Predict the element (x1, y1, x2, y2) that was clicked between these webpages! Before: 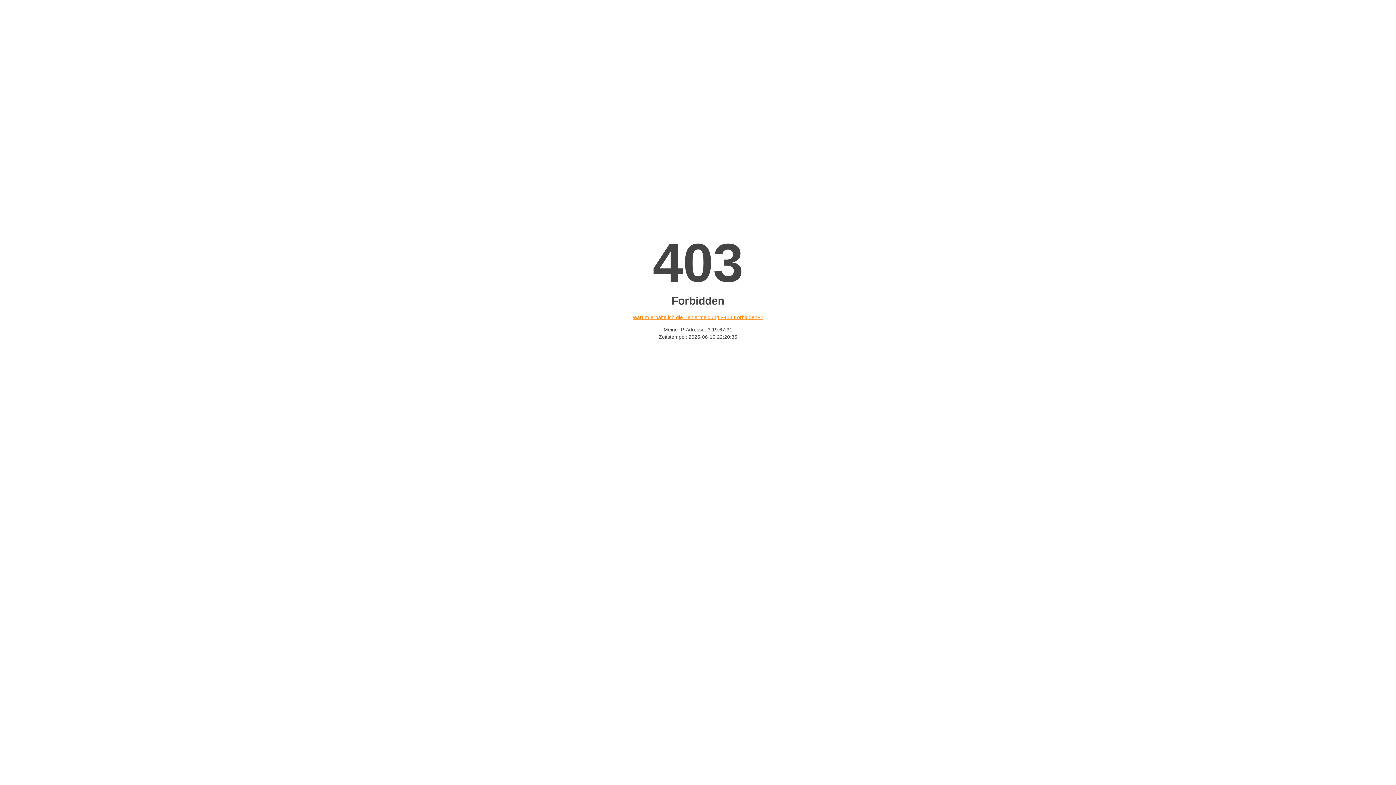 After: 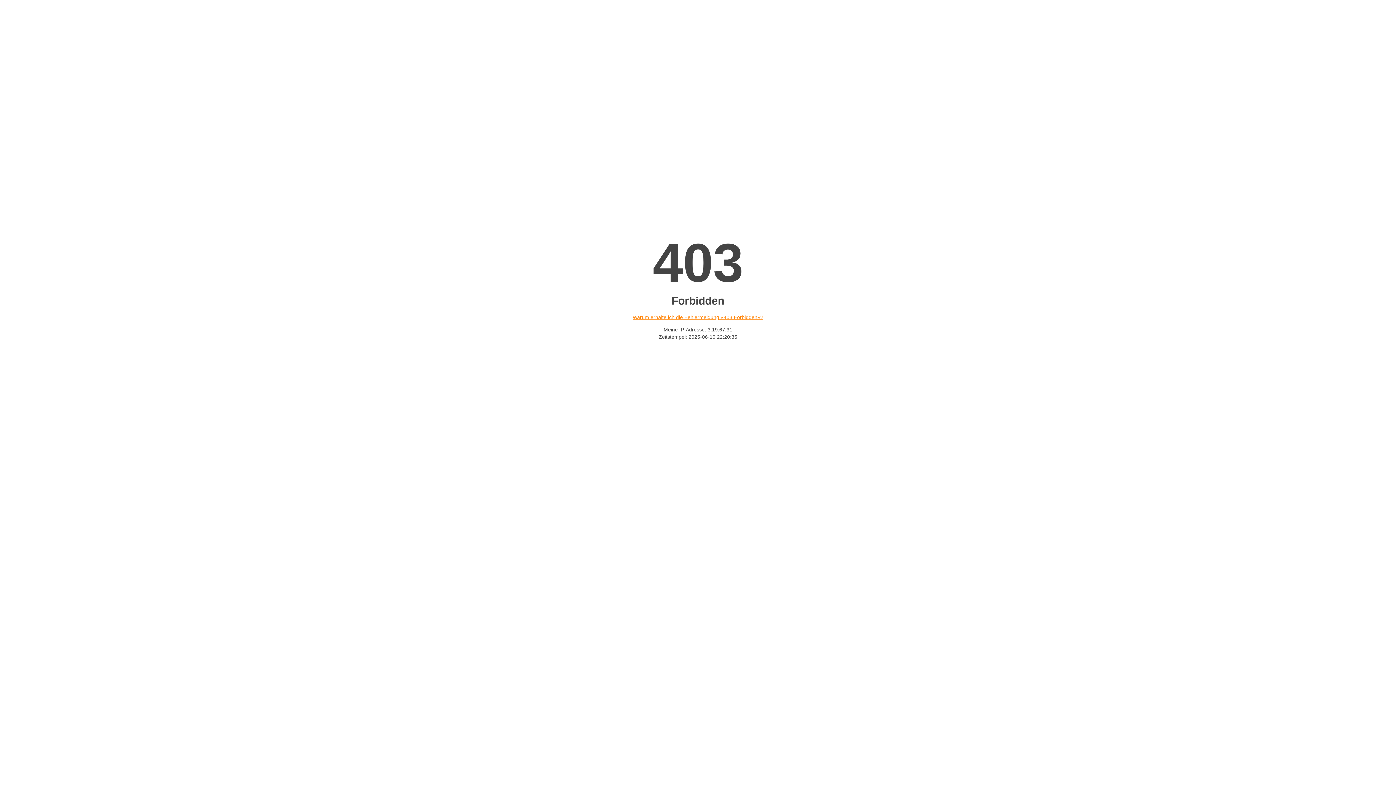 Action: label: Warum erhalte ich die Fehlermeldung «403 Forbidden»? bbox: (632, 314, 763, 320)